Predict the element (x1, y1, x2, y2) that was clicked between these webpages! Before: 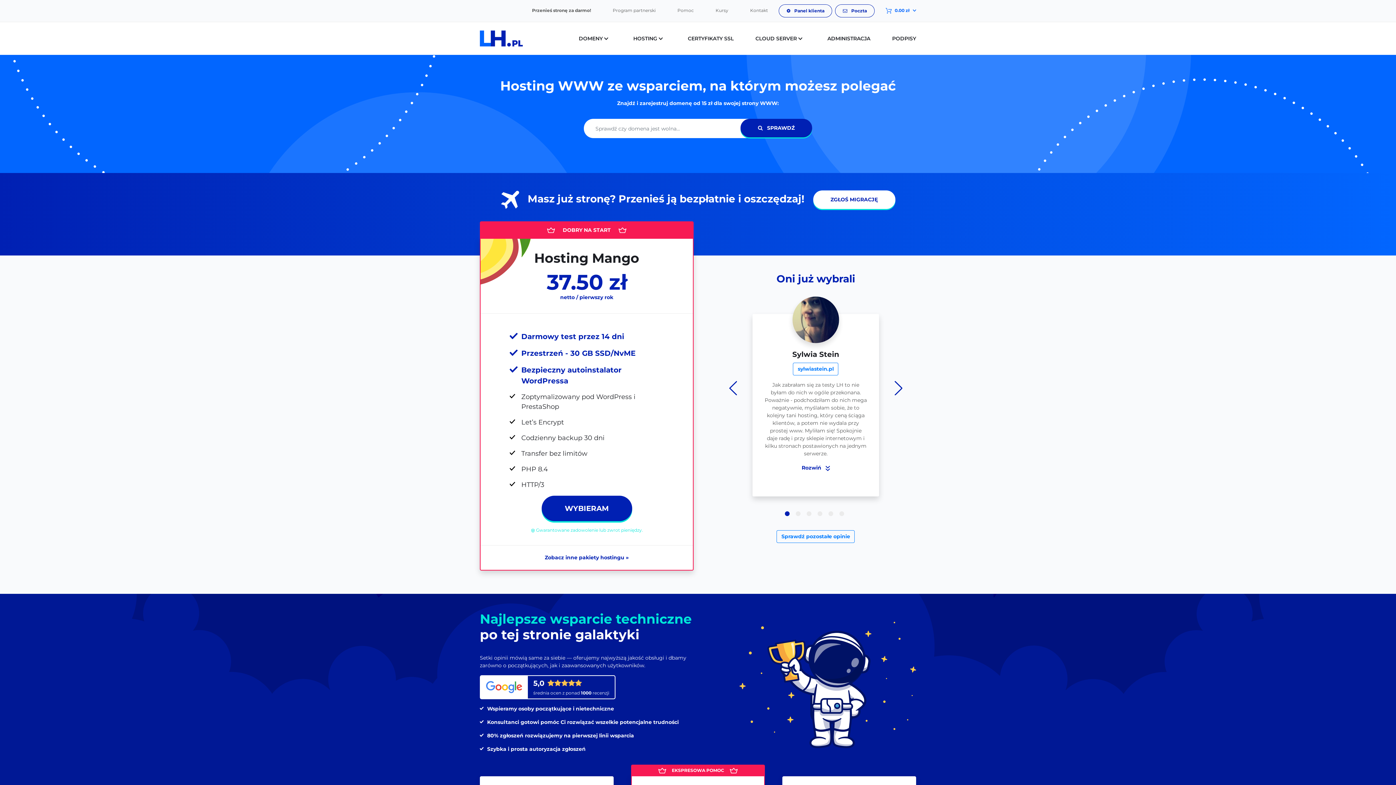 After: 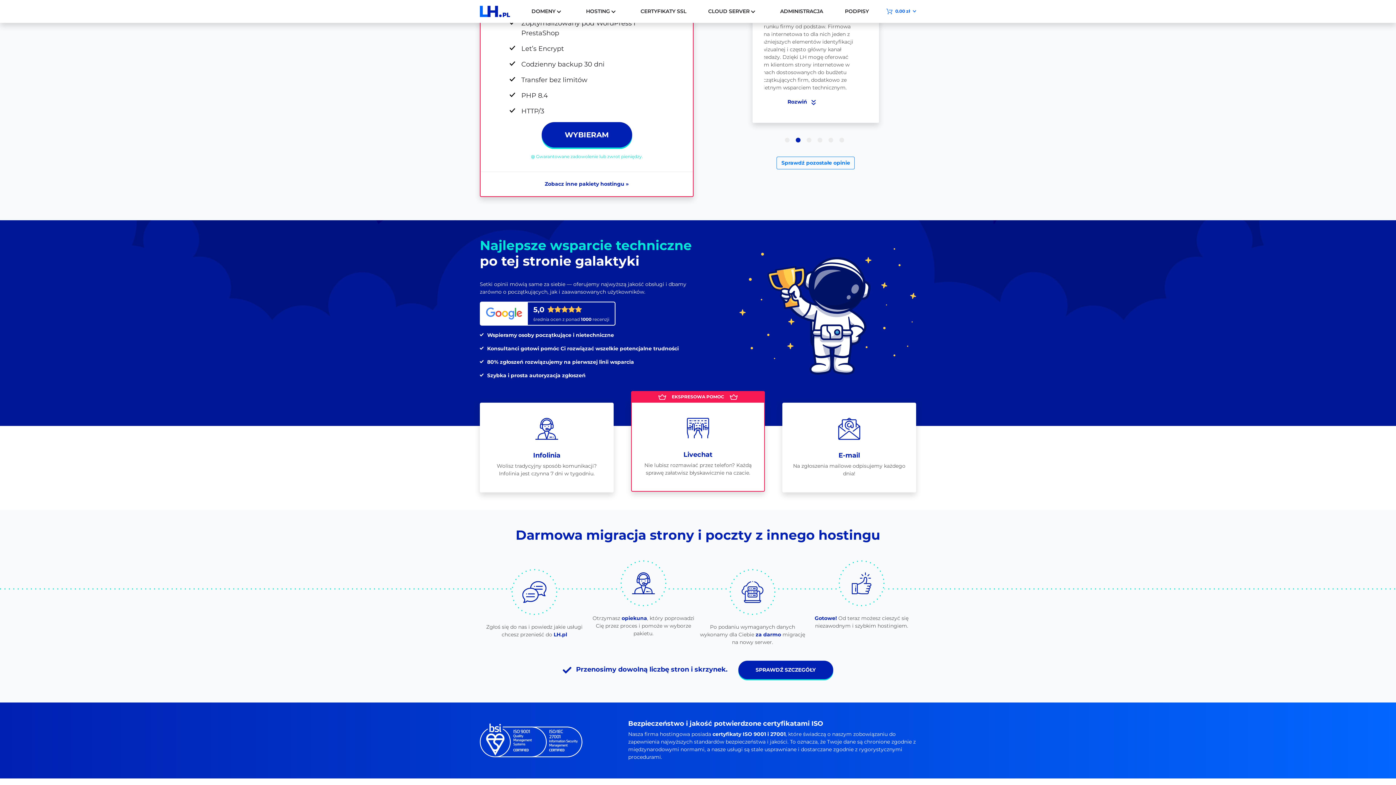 Action: label: marketingnowejfirmy.pl bbox: (778, 362, 853, 375)